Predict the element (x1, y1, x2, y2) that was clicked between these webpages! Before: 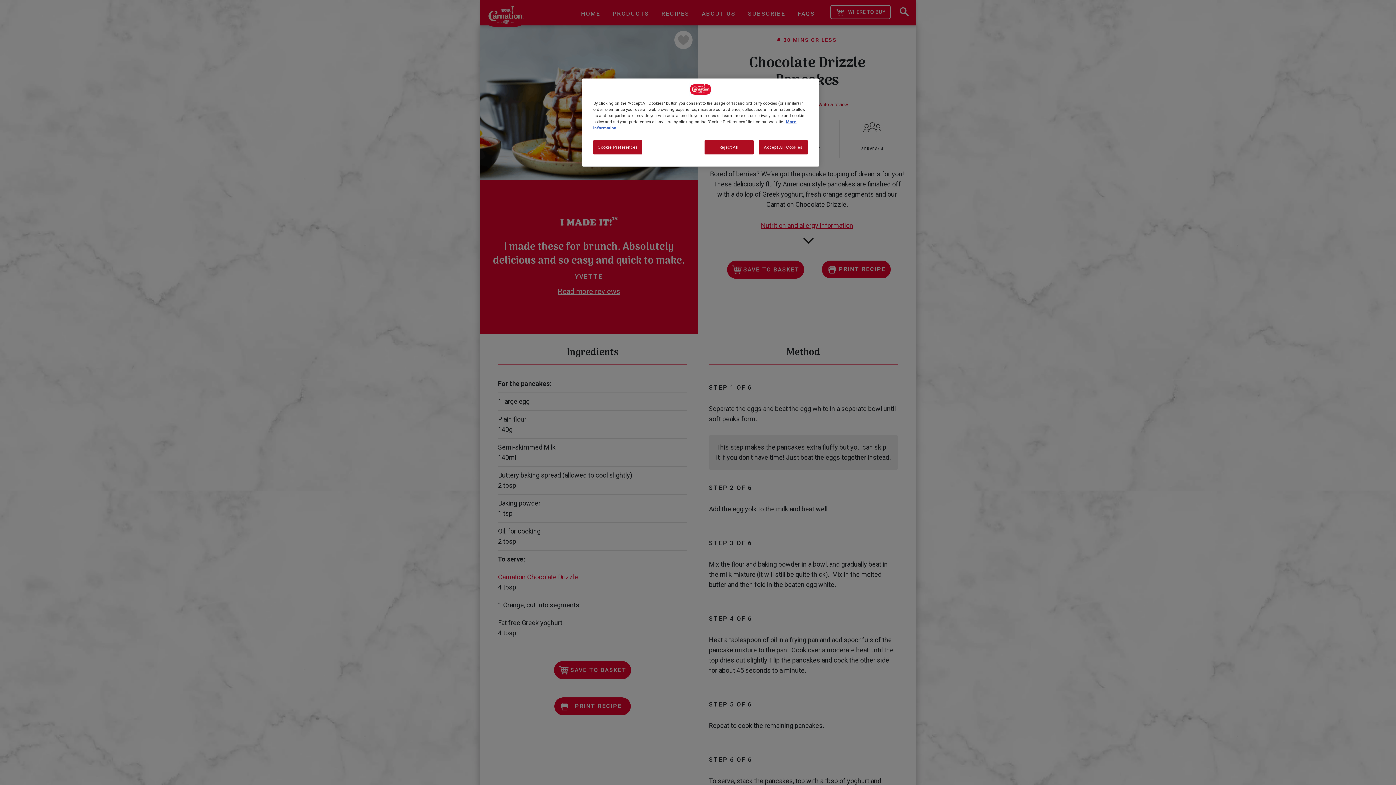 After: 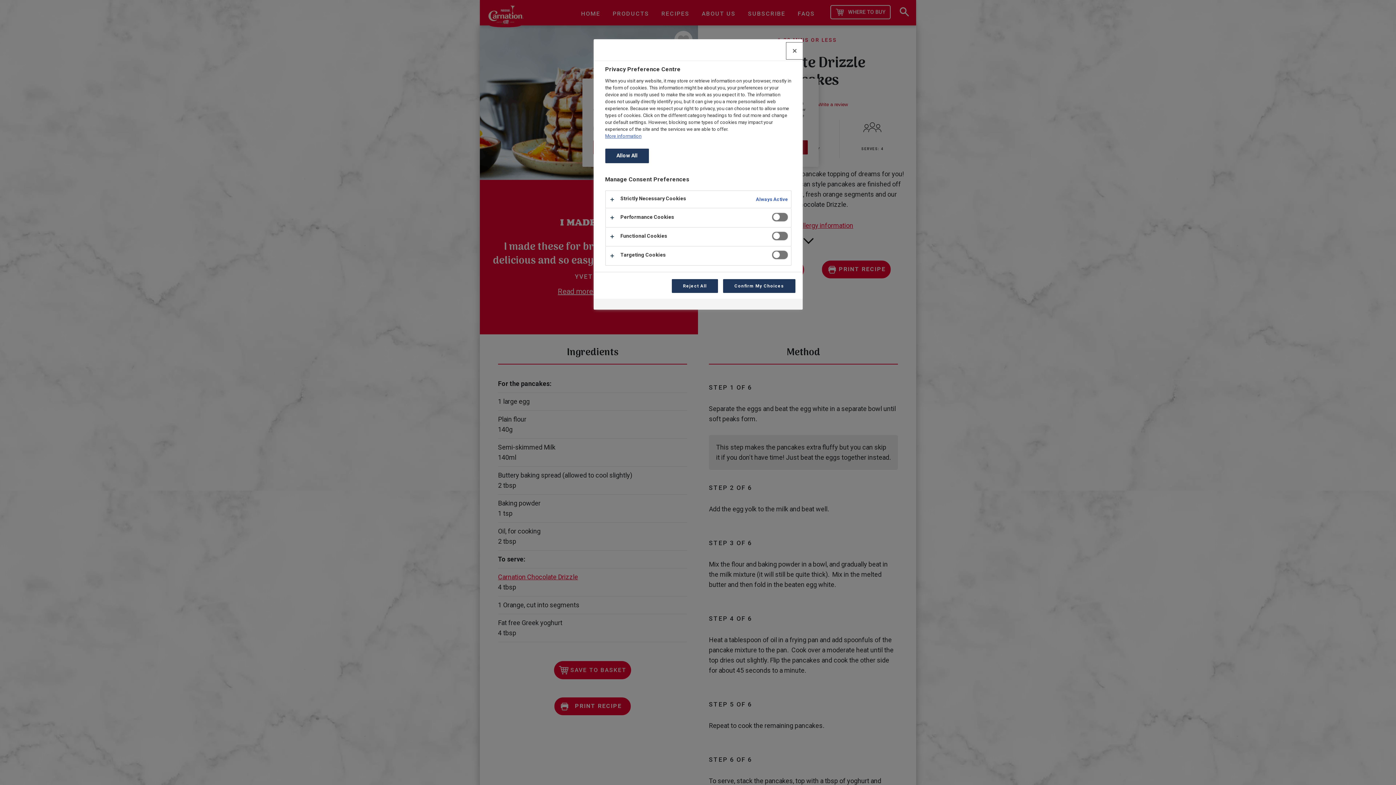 Action: bbox: (593, 140, 642, 154) label: Cookie Preferences